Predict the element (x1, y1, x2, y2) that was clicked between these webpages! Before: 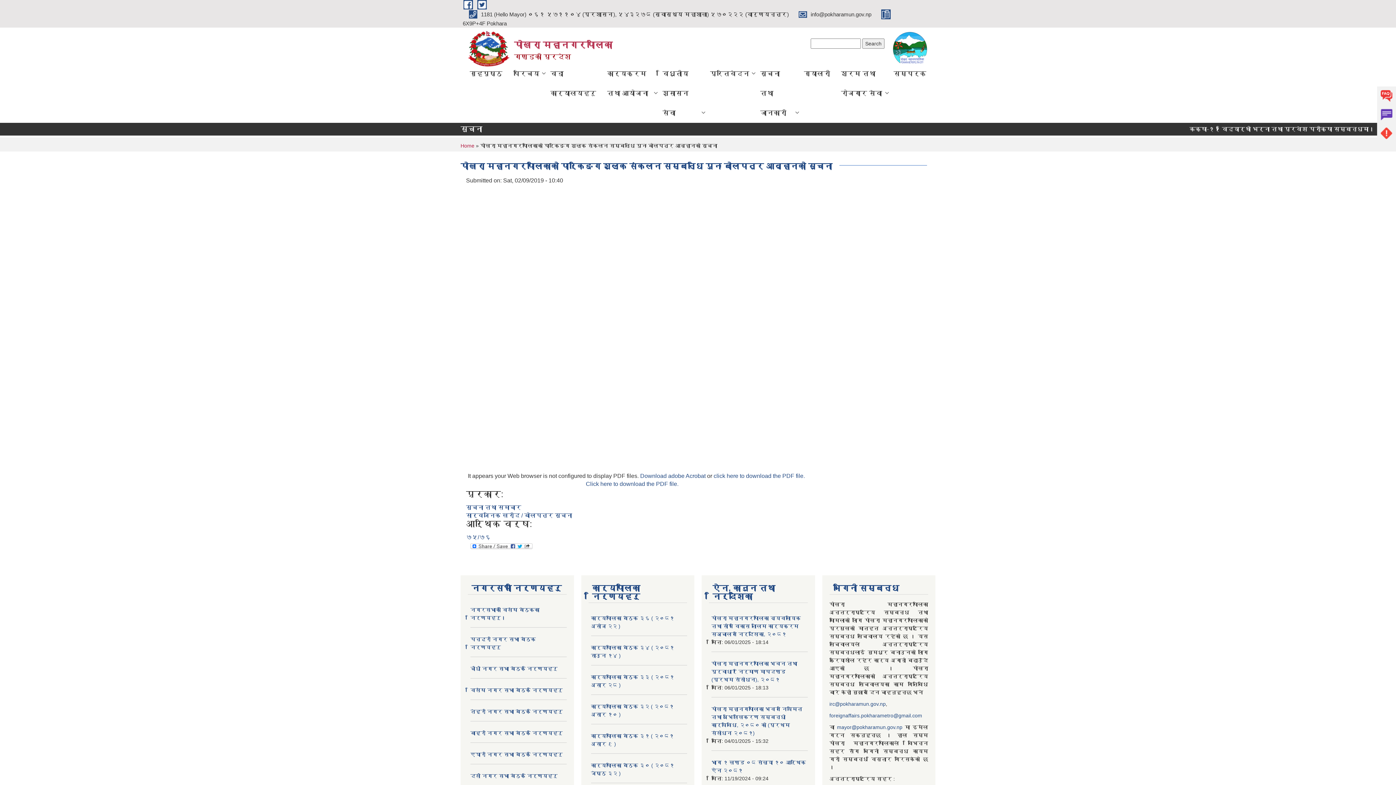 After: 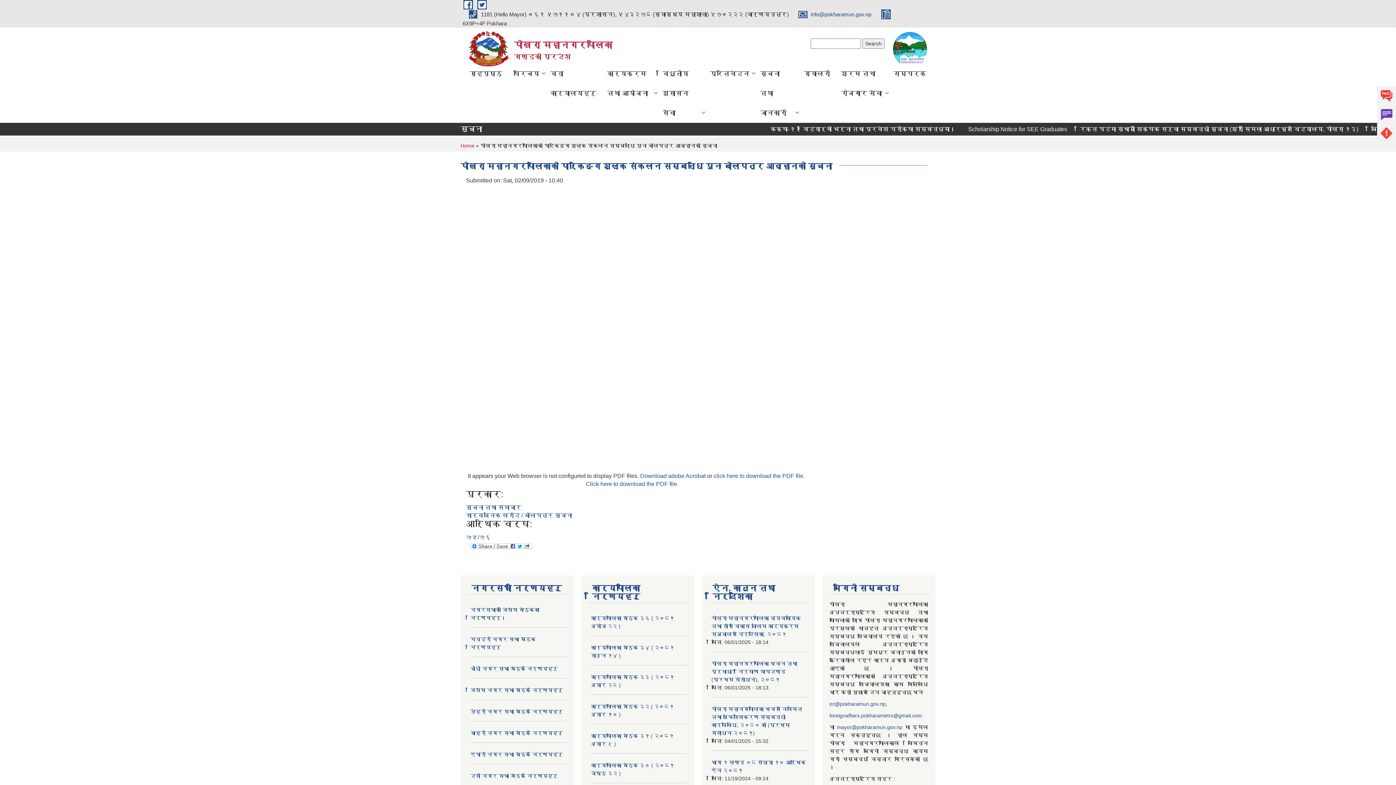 Action: label:  info@pokharamun.gov.np  bbox: (798, 10, 873, 16)